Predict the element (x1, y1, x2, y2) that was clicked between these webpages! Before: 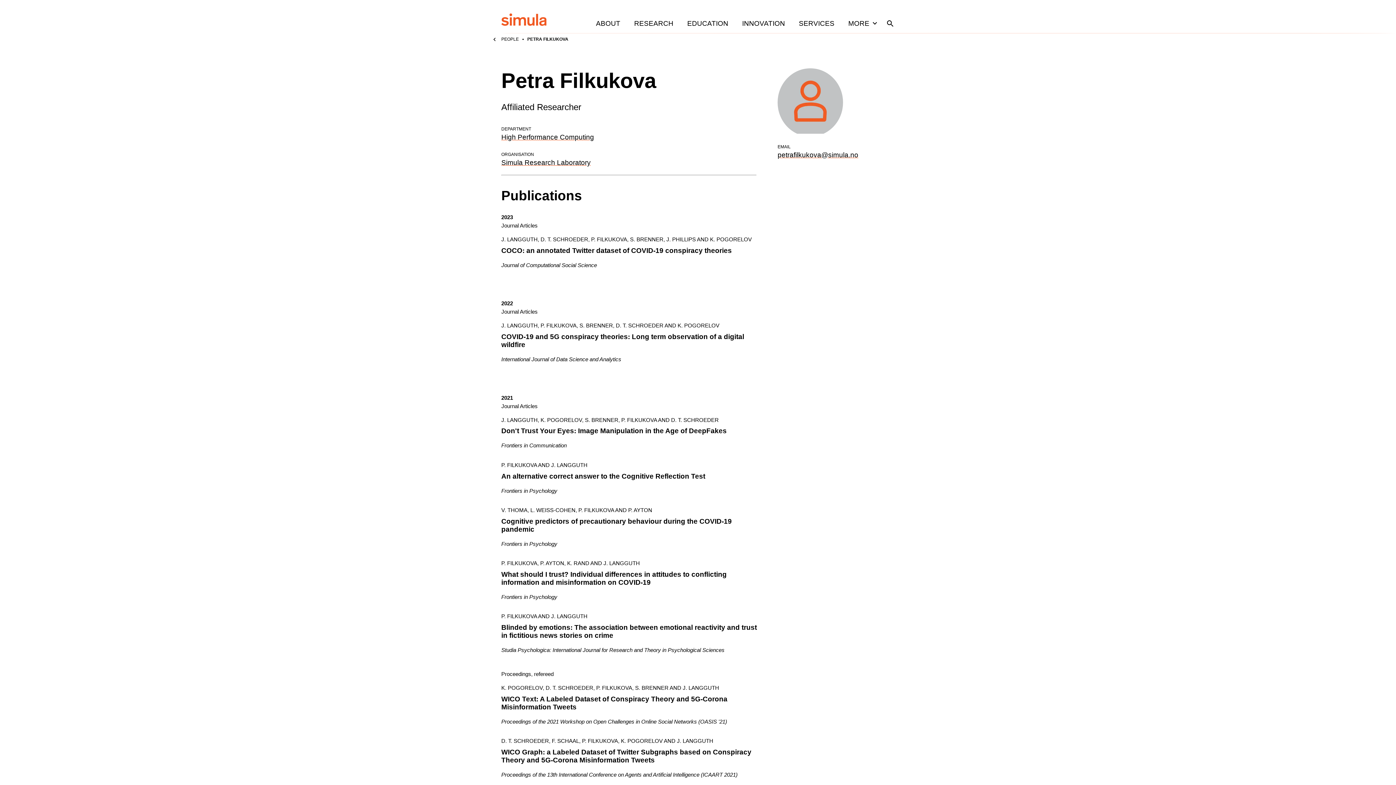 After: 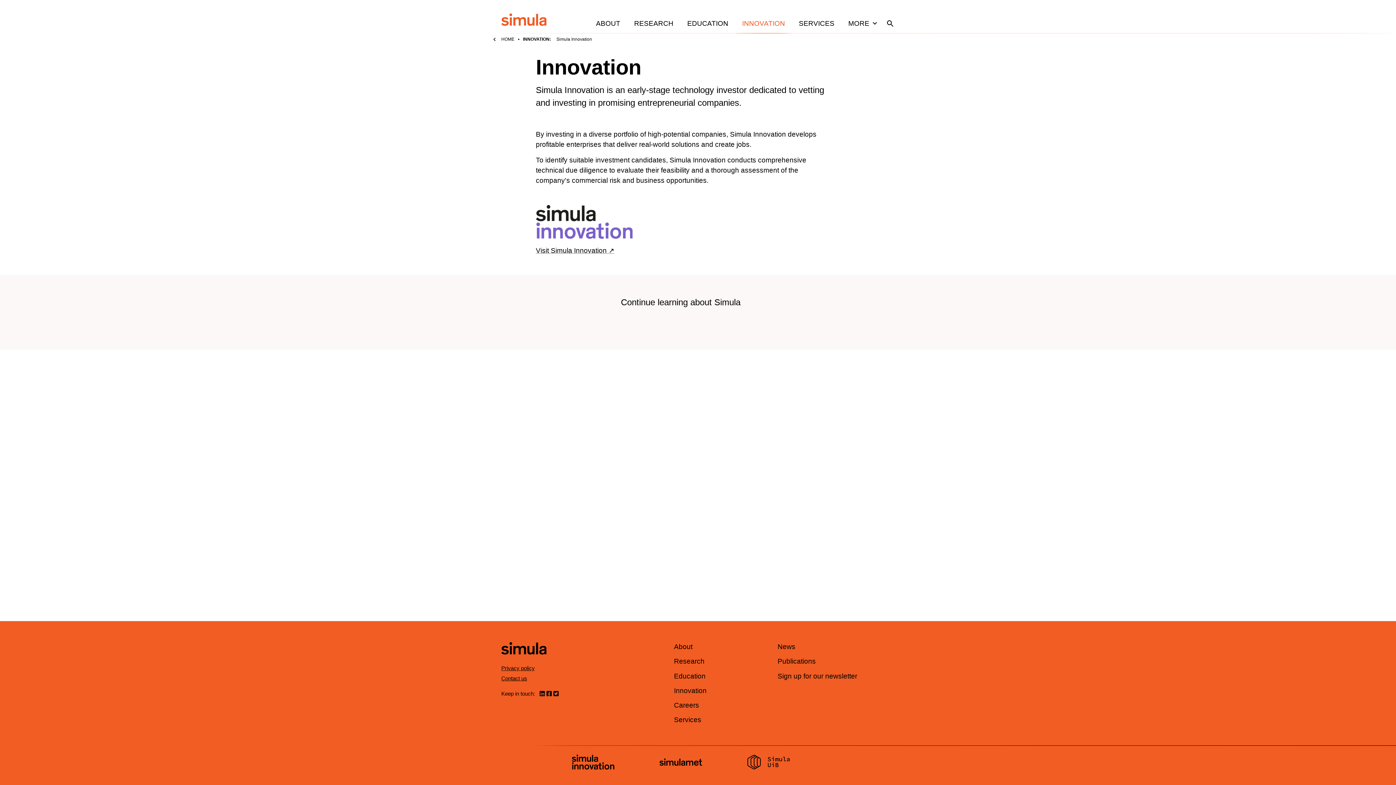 Action: bbox: (735, 13, 792, 33) label: INNOVATION